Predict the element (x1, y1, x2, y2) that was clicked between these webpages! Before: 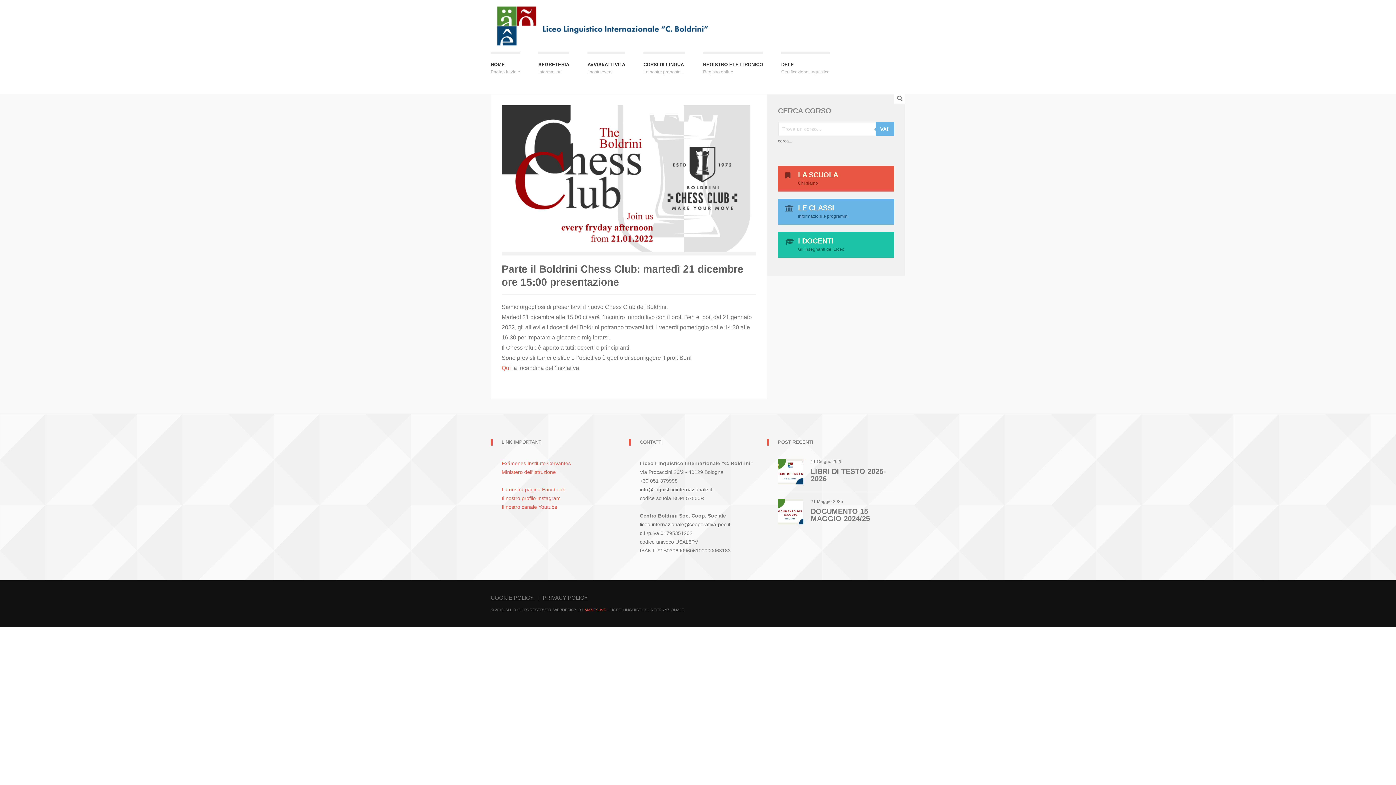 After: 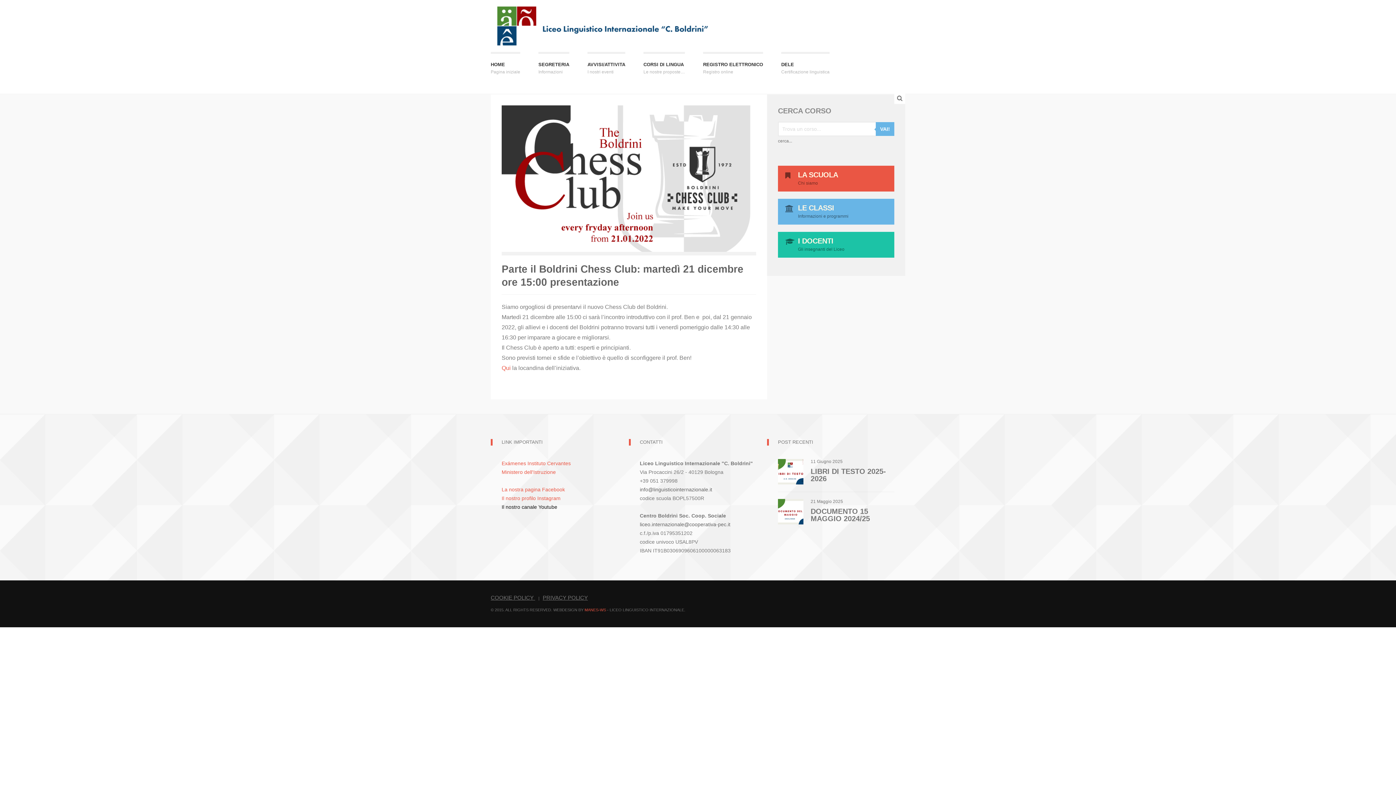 Action: bbox: (501, 504, 557, 510) label: Il nostro canale Youtube